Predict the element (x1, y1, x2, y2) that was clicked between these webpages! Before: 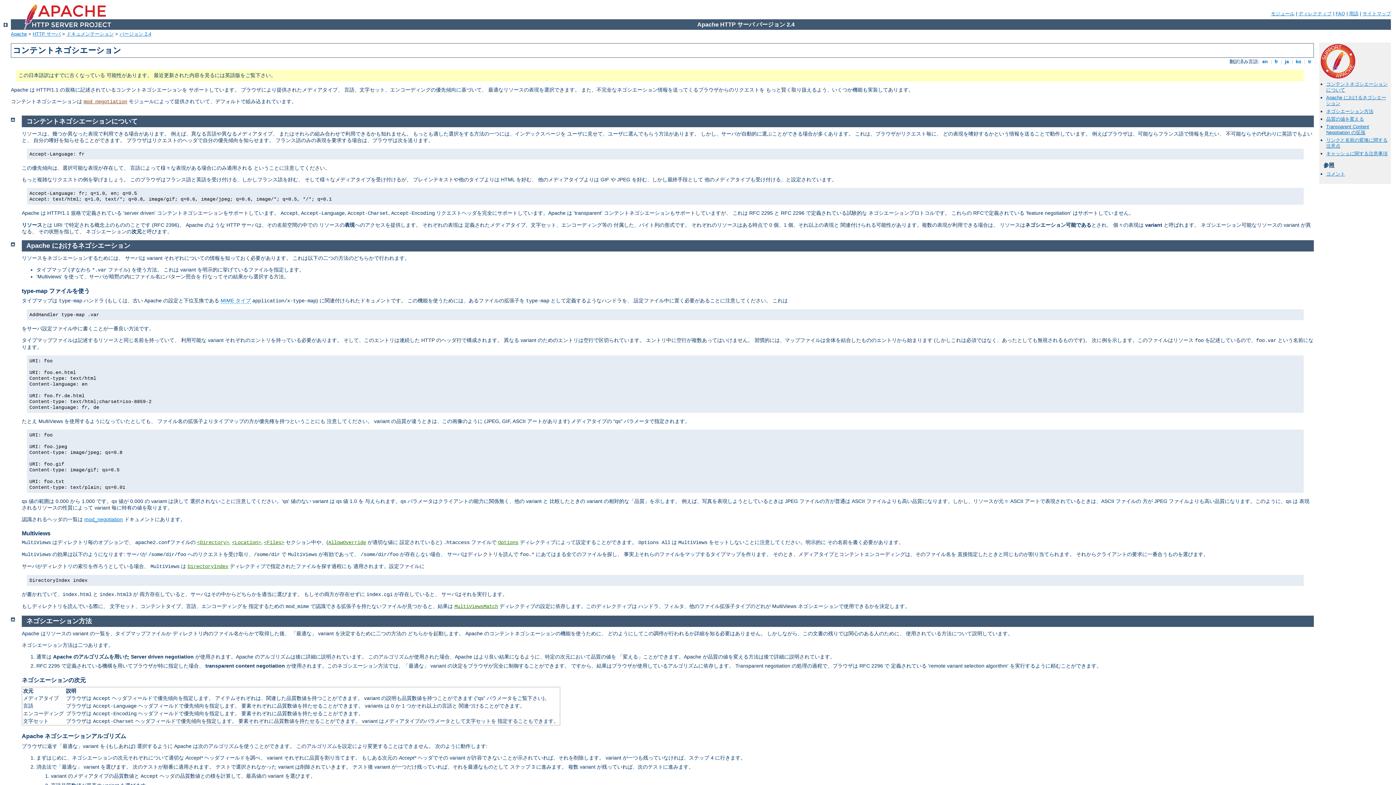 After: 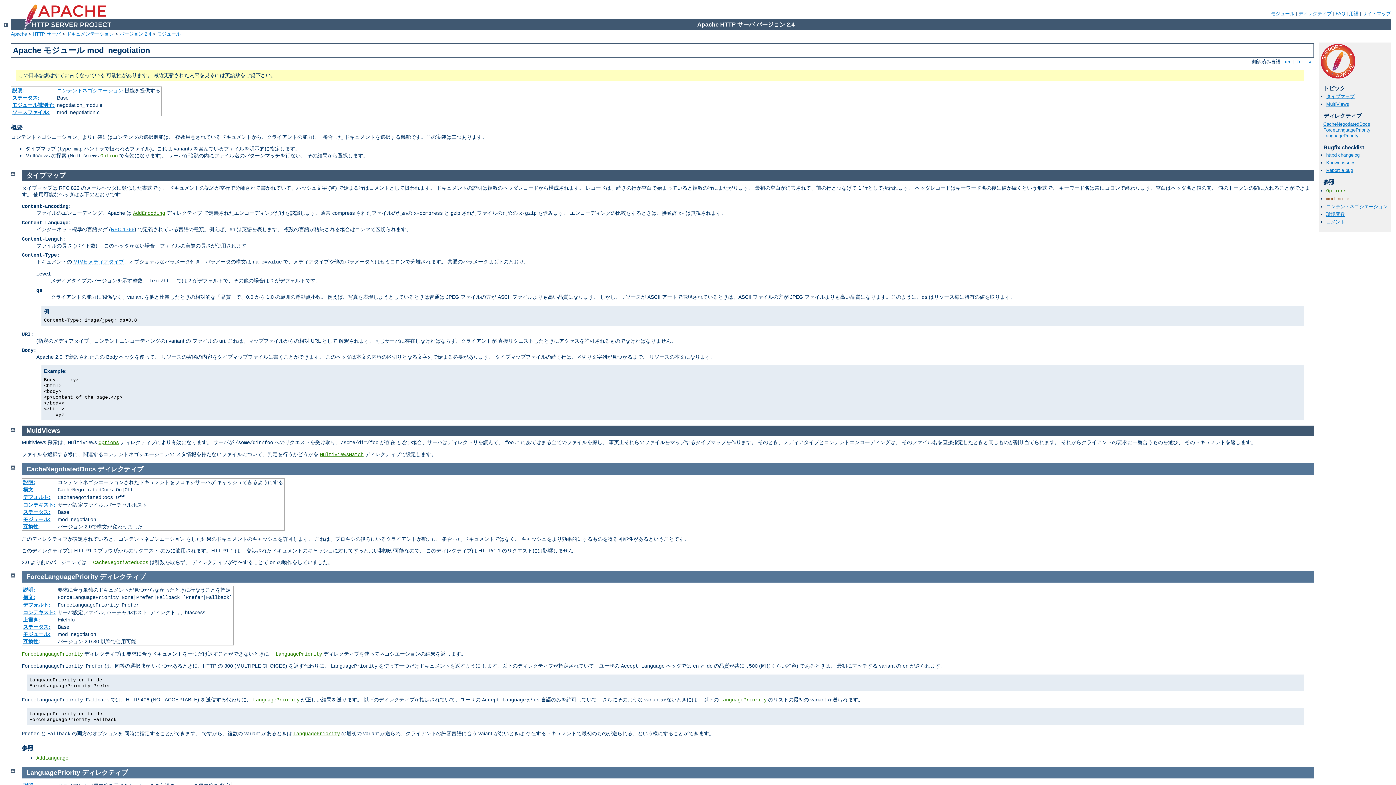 Action: bbox: (83, 99, 127, 104) label: mod_negotiation